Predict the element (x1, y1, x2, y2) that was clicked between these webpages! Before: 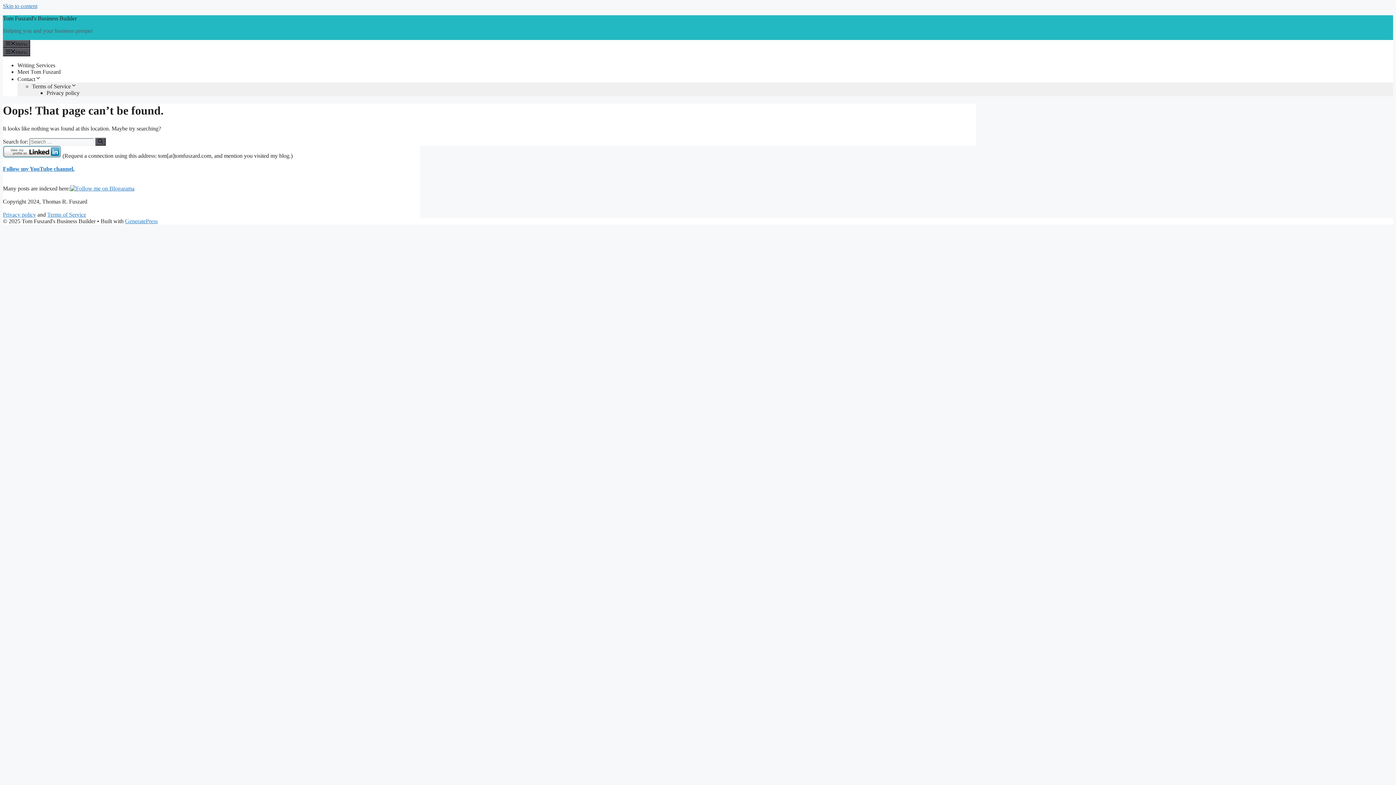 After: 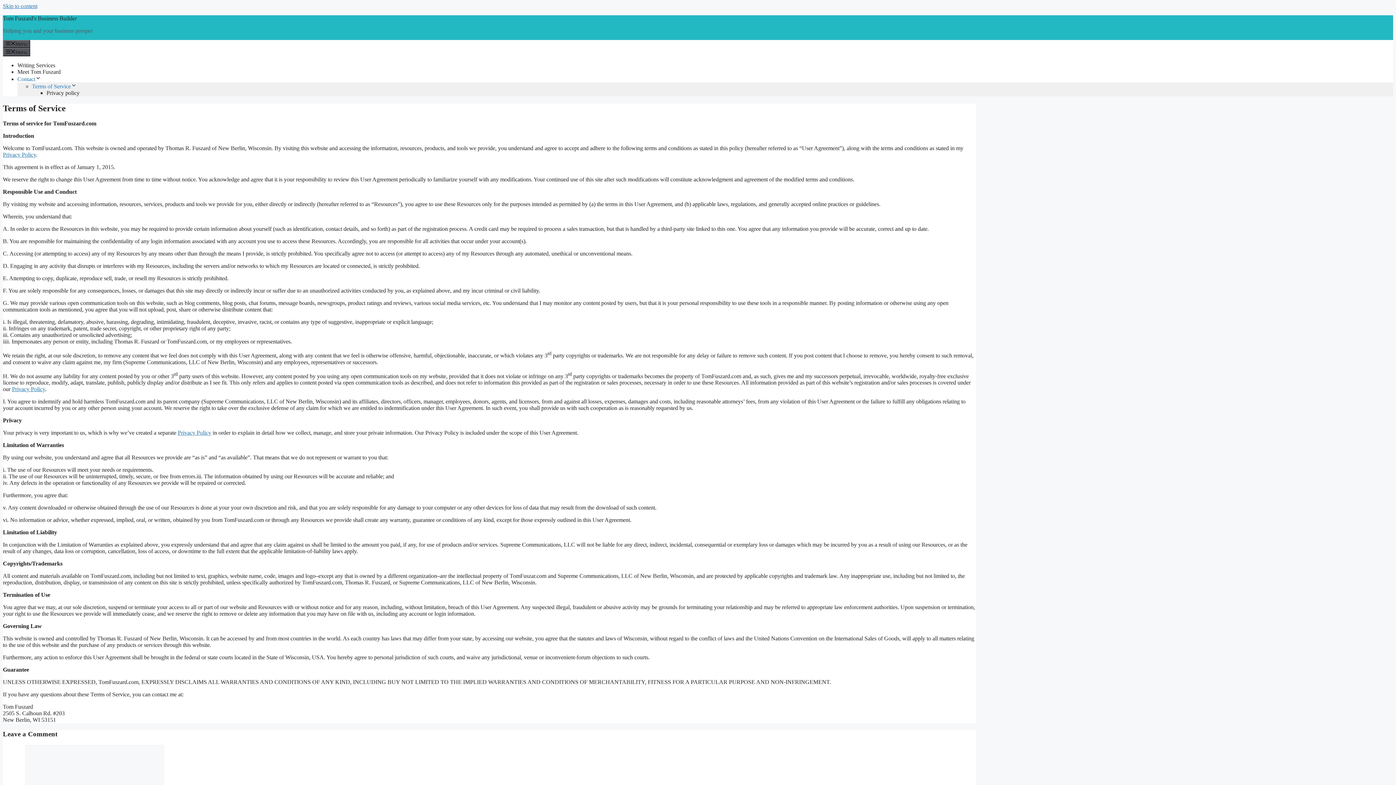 Action: bbox: (47, 211, 86, 217) label: Terms of Service